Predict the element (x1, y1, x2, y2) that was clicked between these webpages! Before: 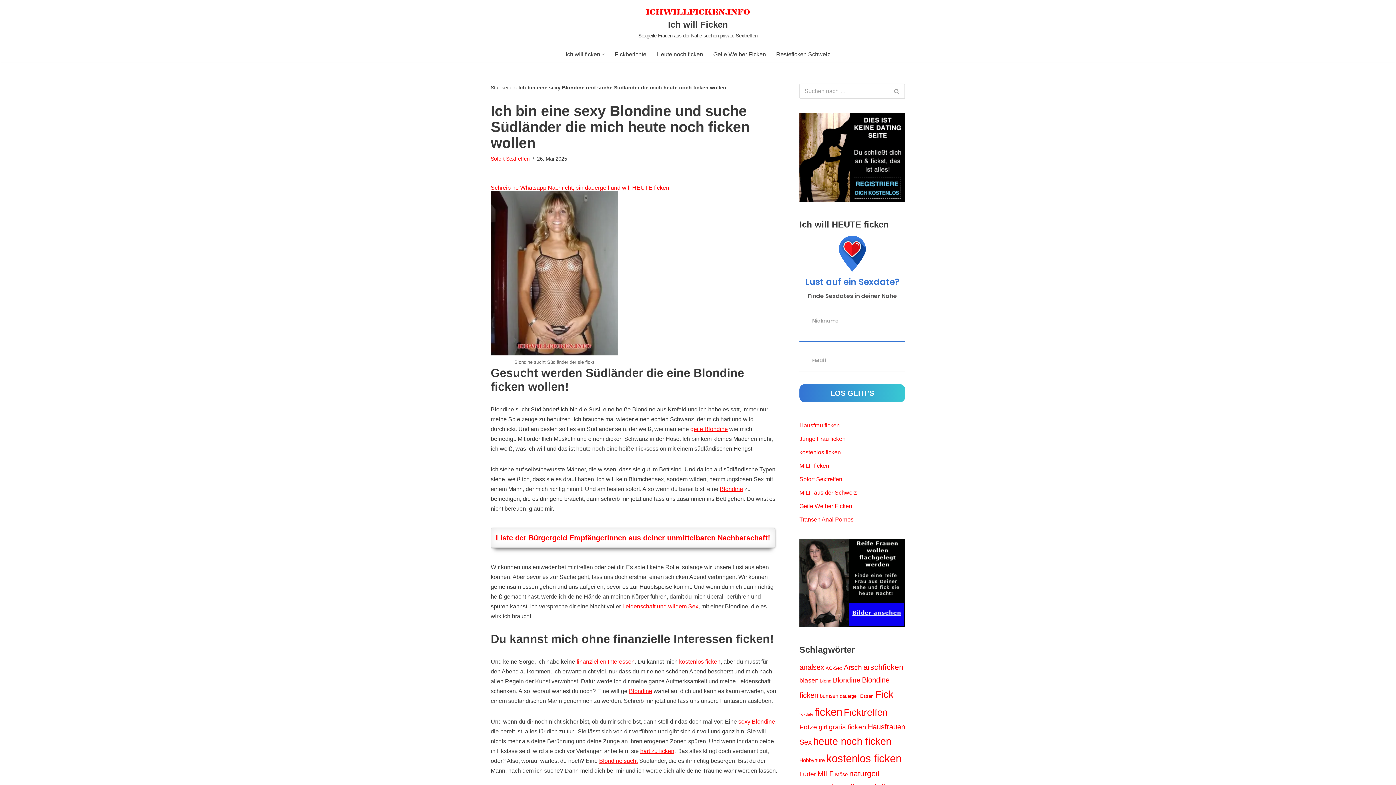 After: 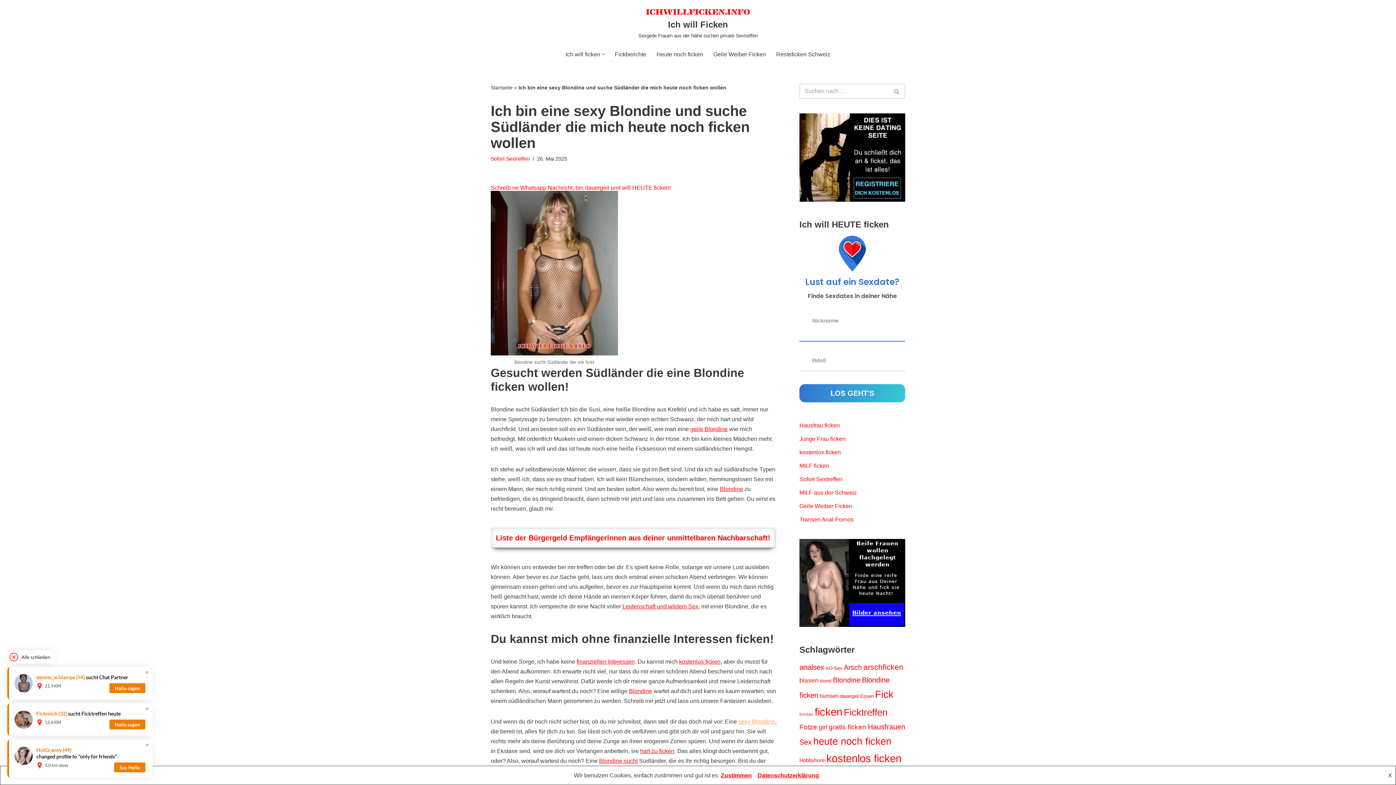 Action: label: sexy Blondine bbox: (738, 718, 775, 725)